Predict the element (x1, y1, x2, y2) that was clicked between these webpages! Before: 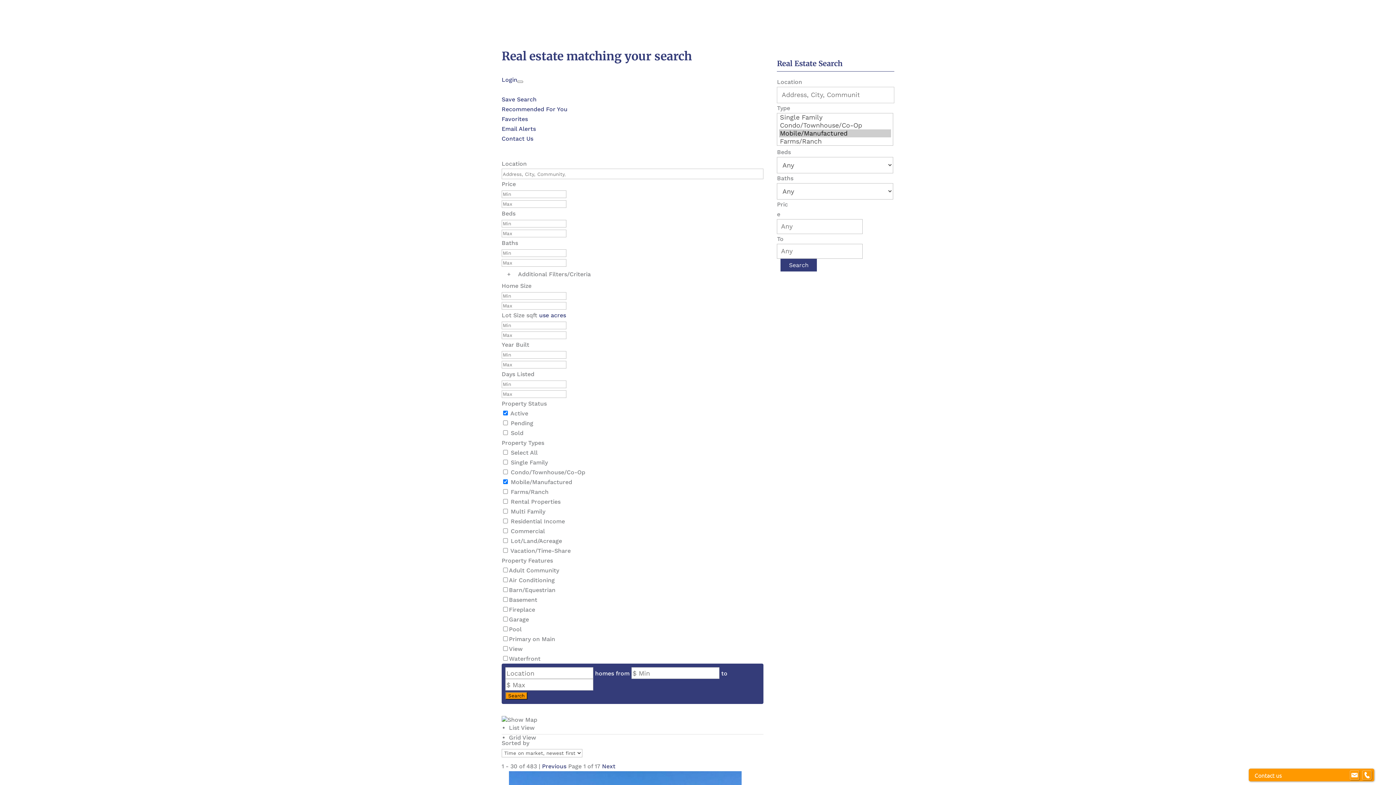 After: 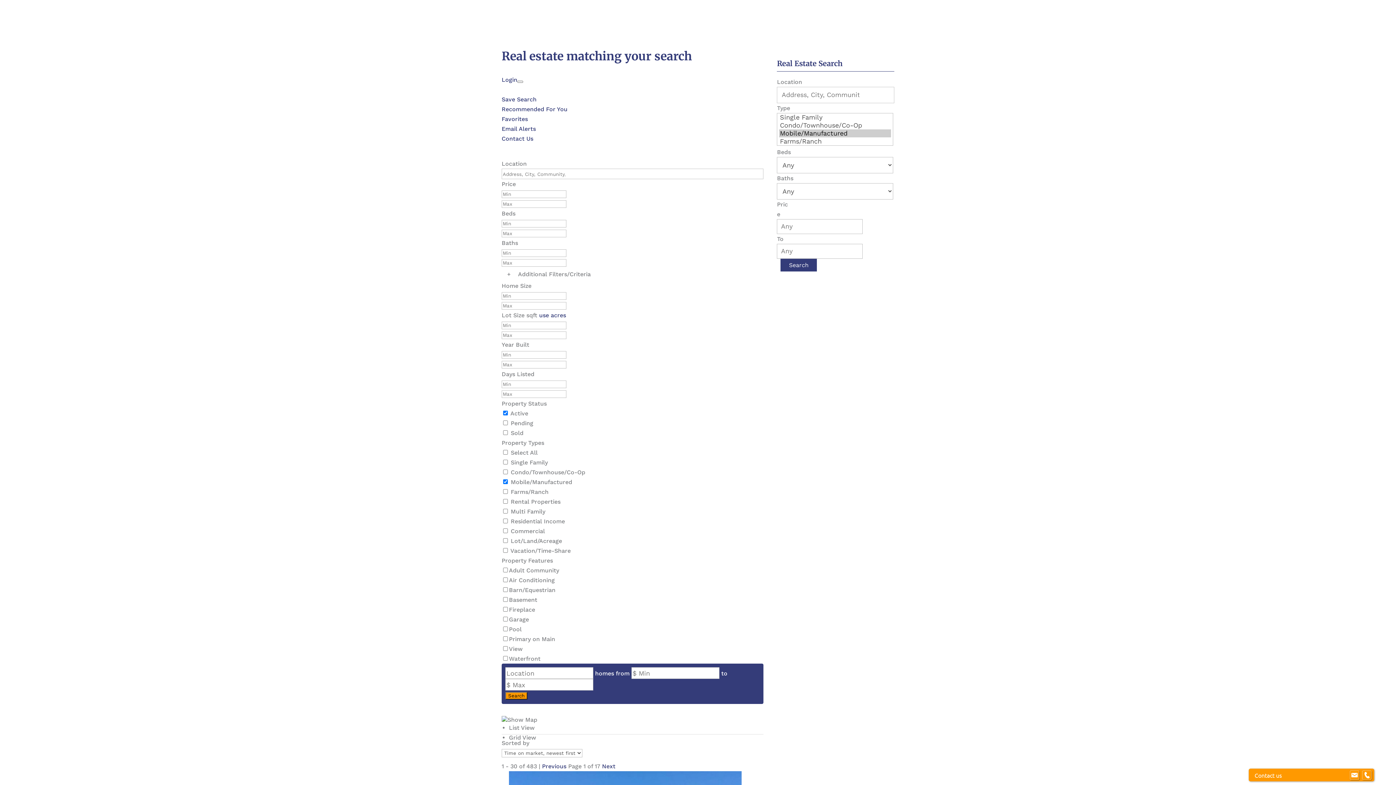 Action: bbox: (501, 115, 528, 122) label: Favorites